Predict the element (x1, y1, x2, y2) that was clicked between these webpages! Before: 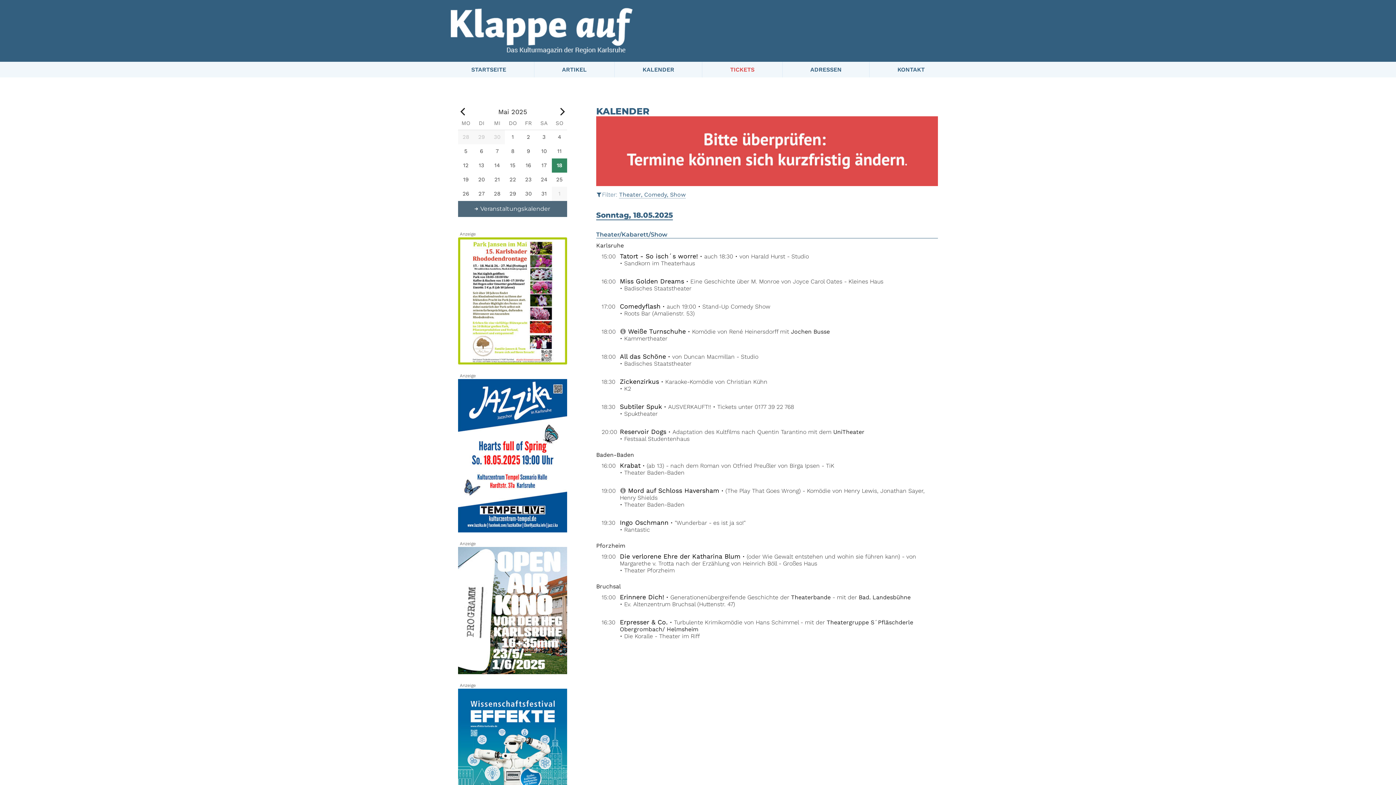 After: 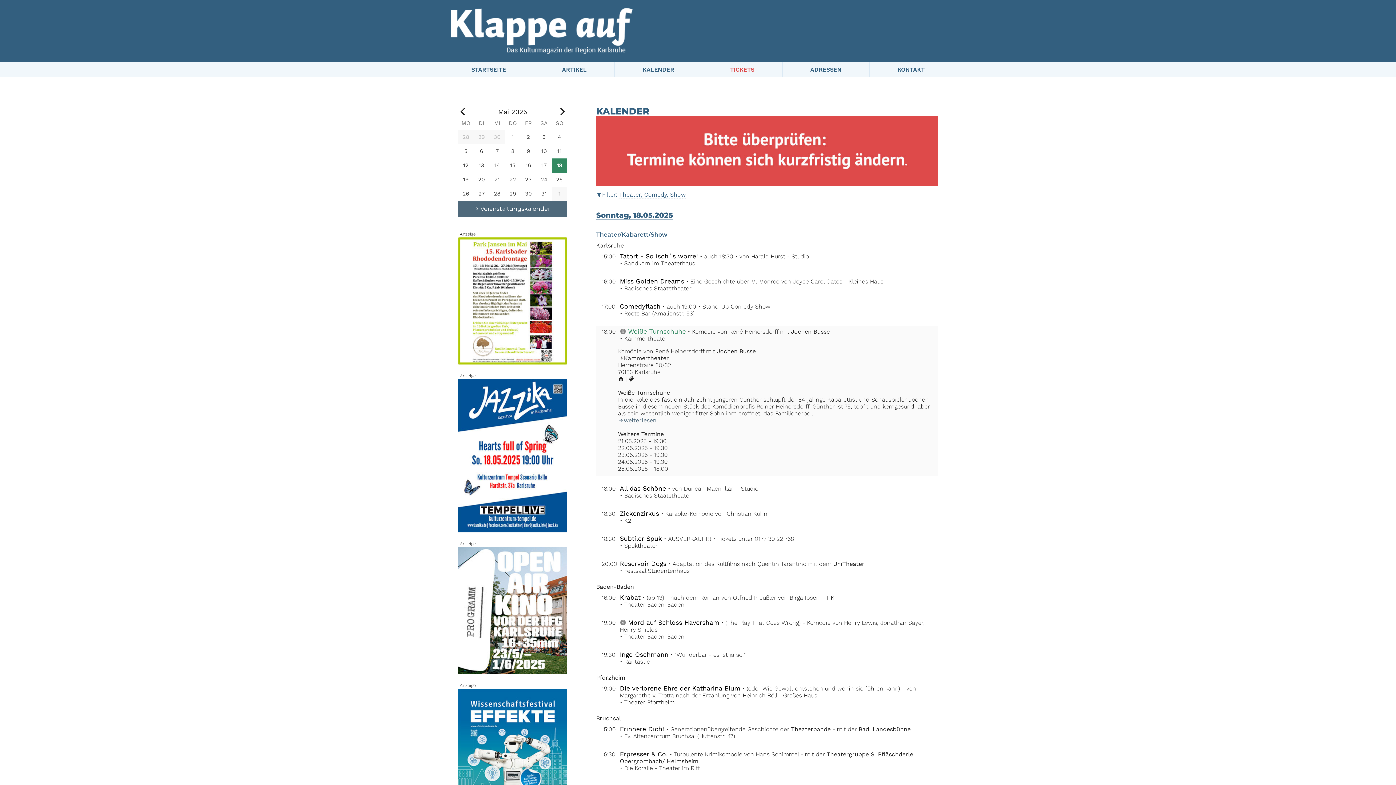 Action: bbox: (628, 328, 686, 335) label: Weiße Turnschuhe